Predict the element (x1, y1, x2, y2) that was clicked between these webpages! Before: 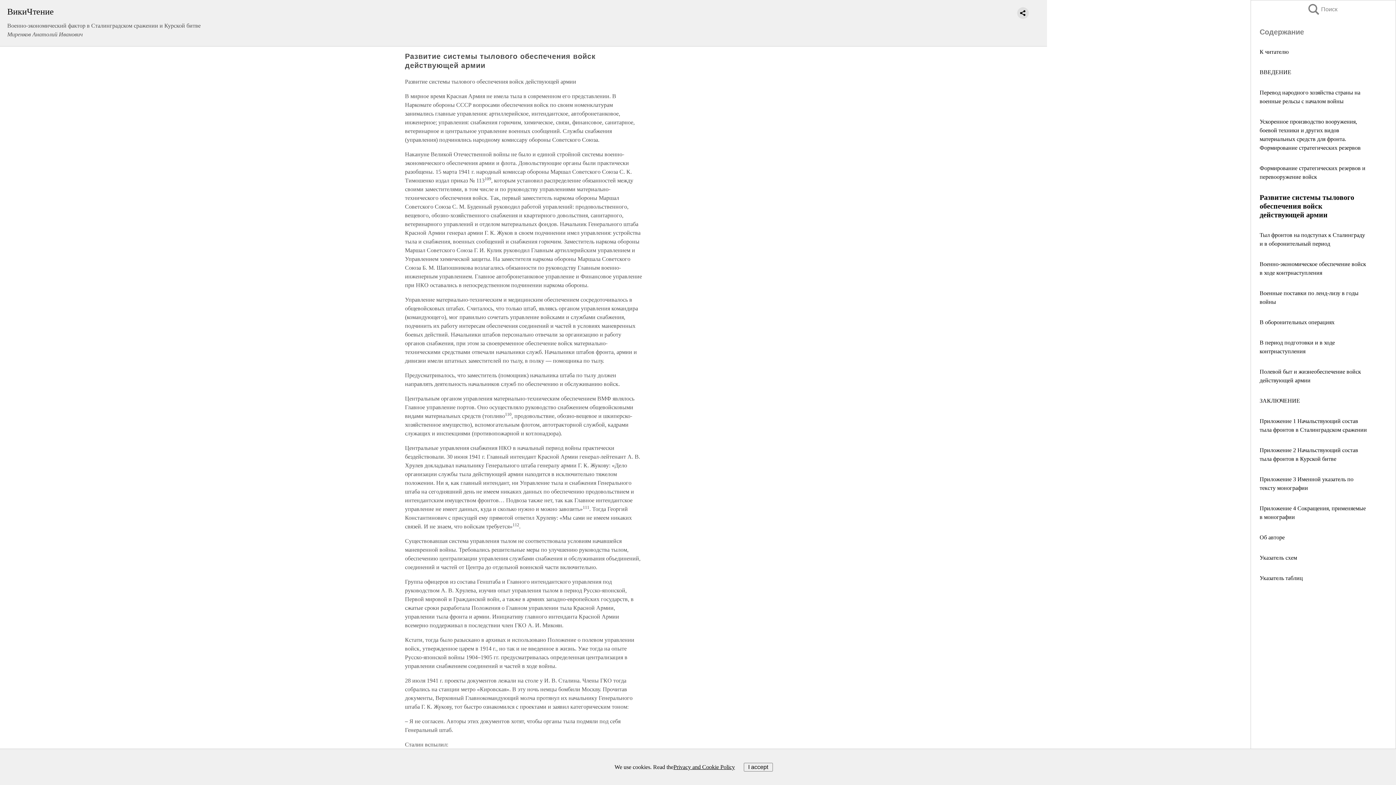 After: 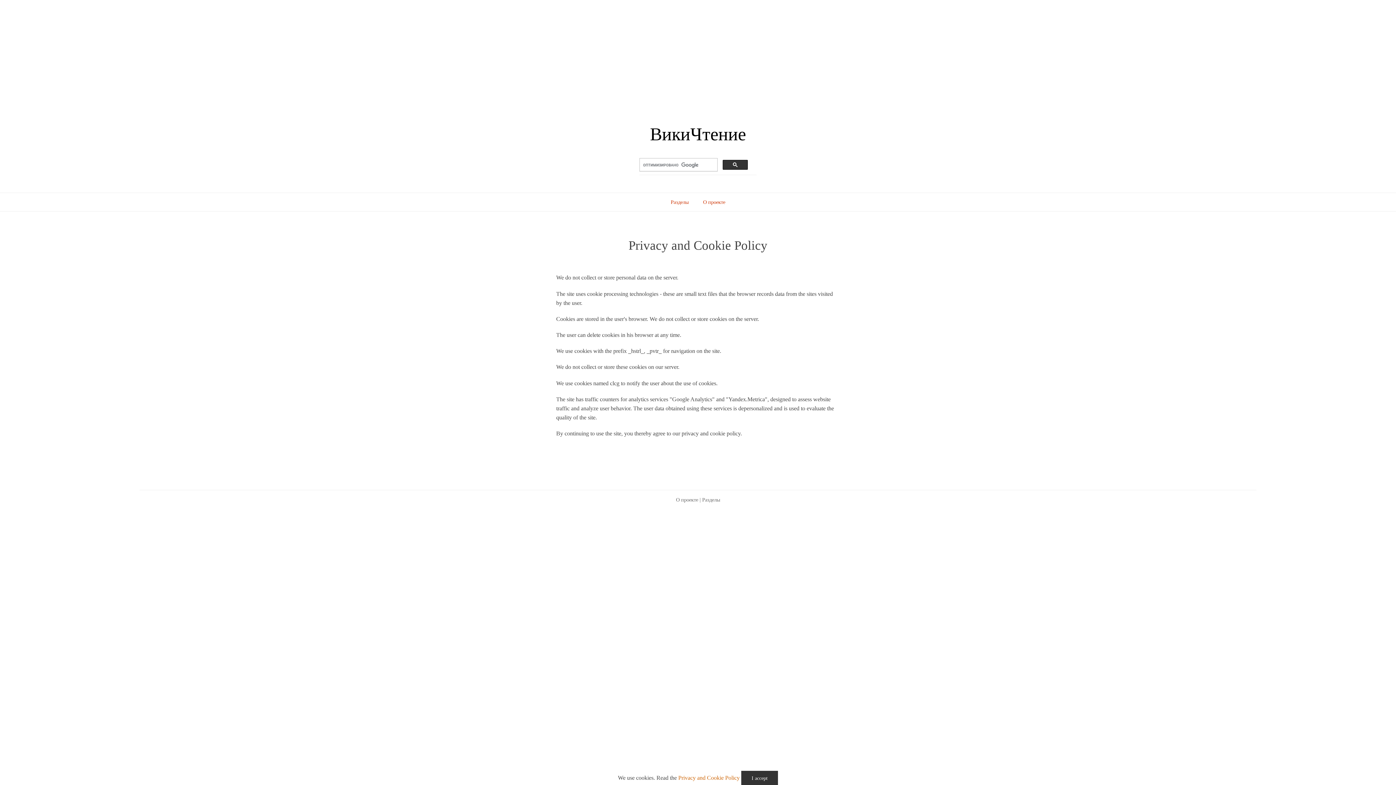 Action: label: Privacy and Cookie Policy bbox: (673, 763, 735, 771)